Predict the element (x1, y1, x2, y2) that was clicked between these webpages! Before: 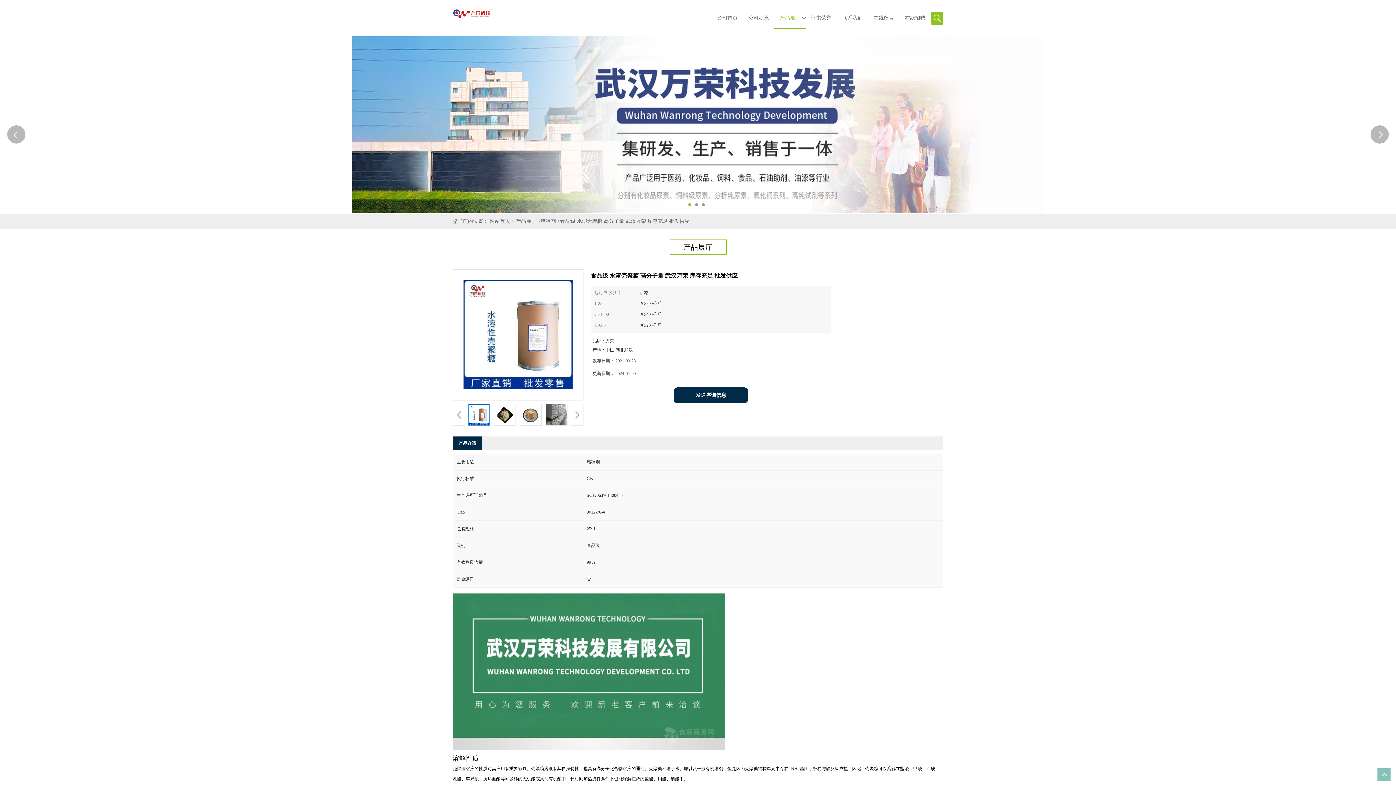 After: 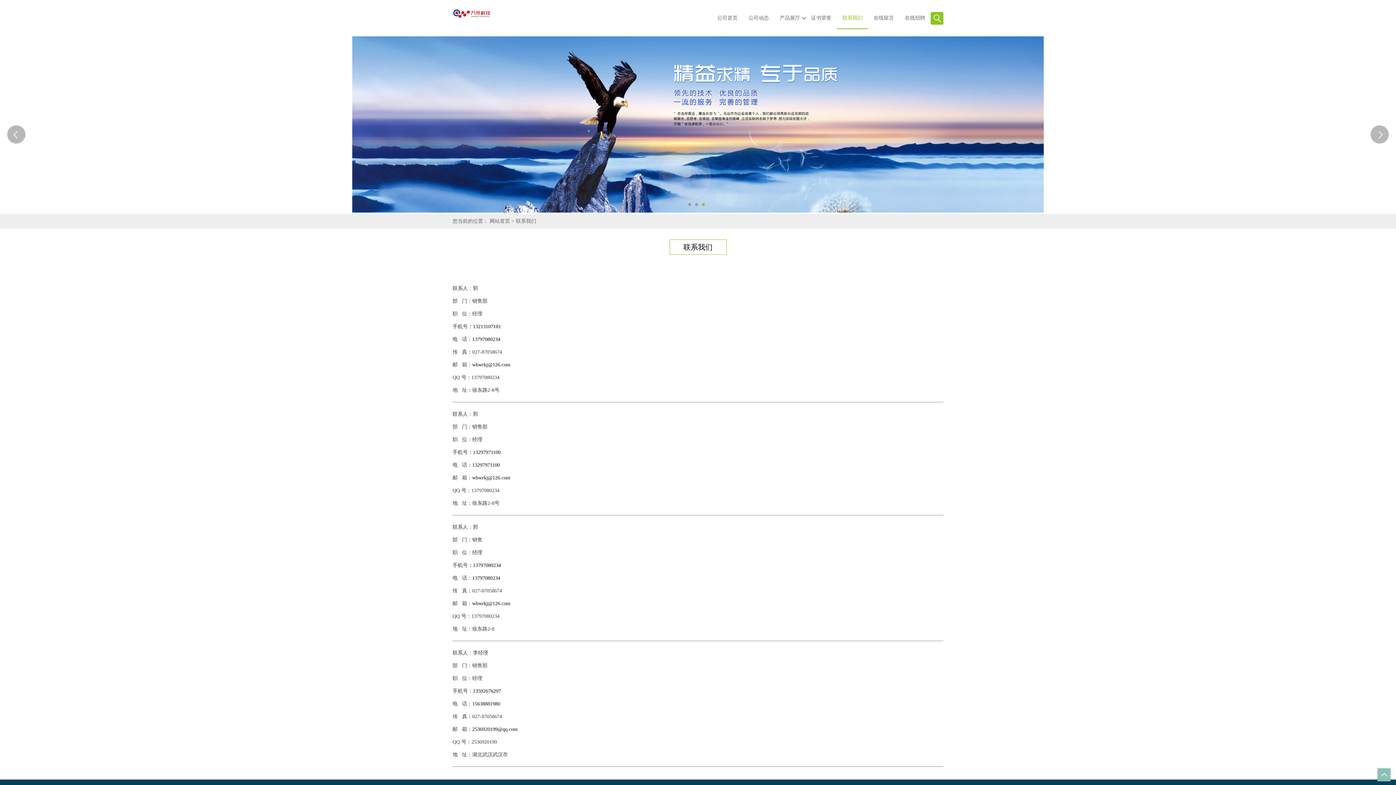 Action: label: 联系我们 bbox: (837, 0, 868, 36)